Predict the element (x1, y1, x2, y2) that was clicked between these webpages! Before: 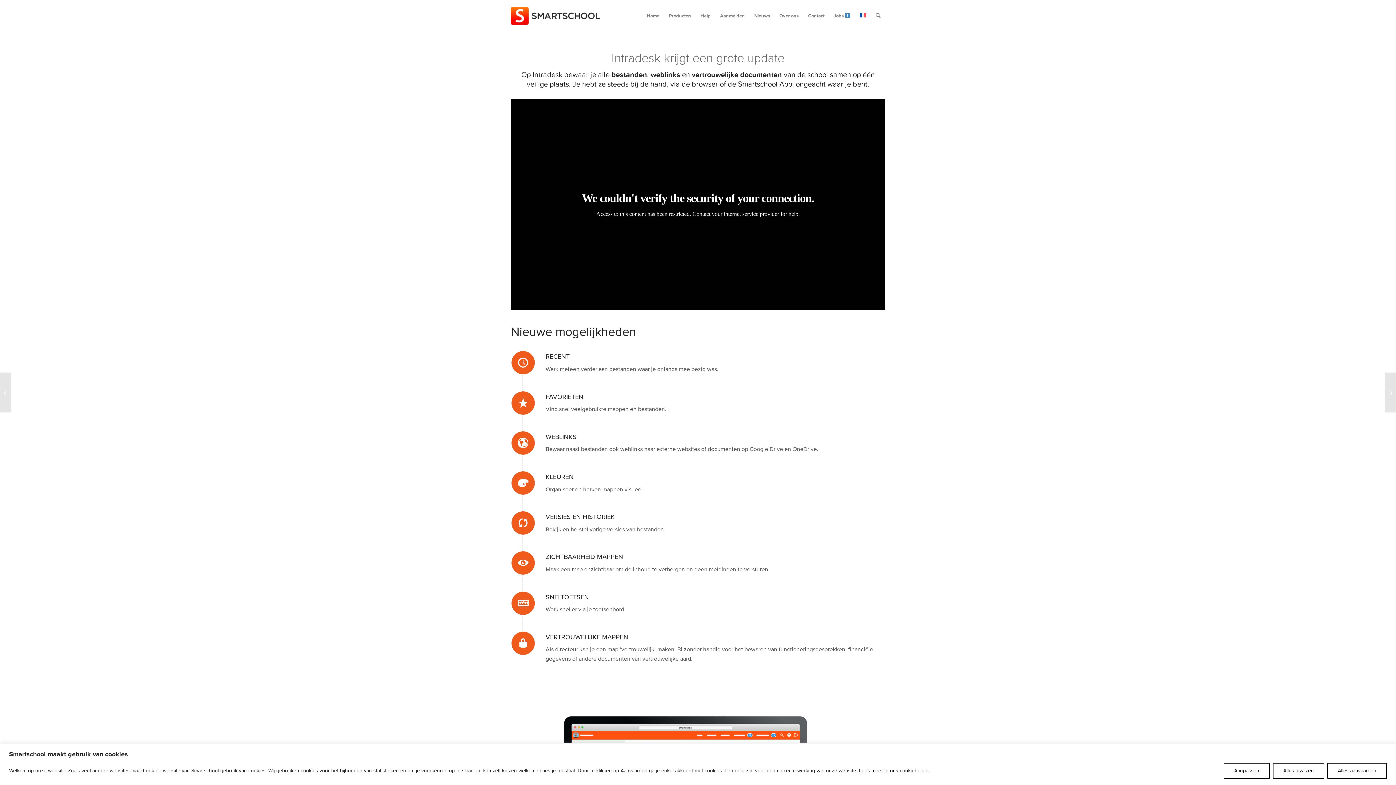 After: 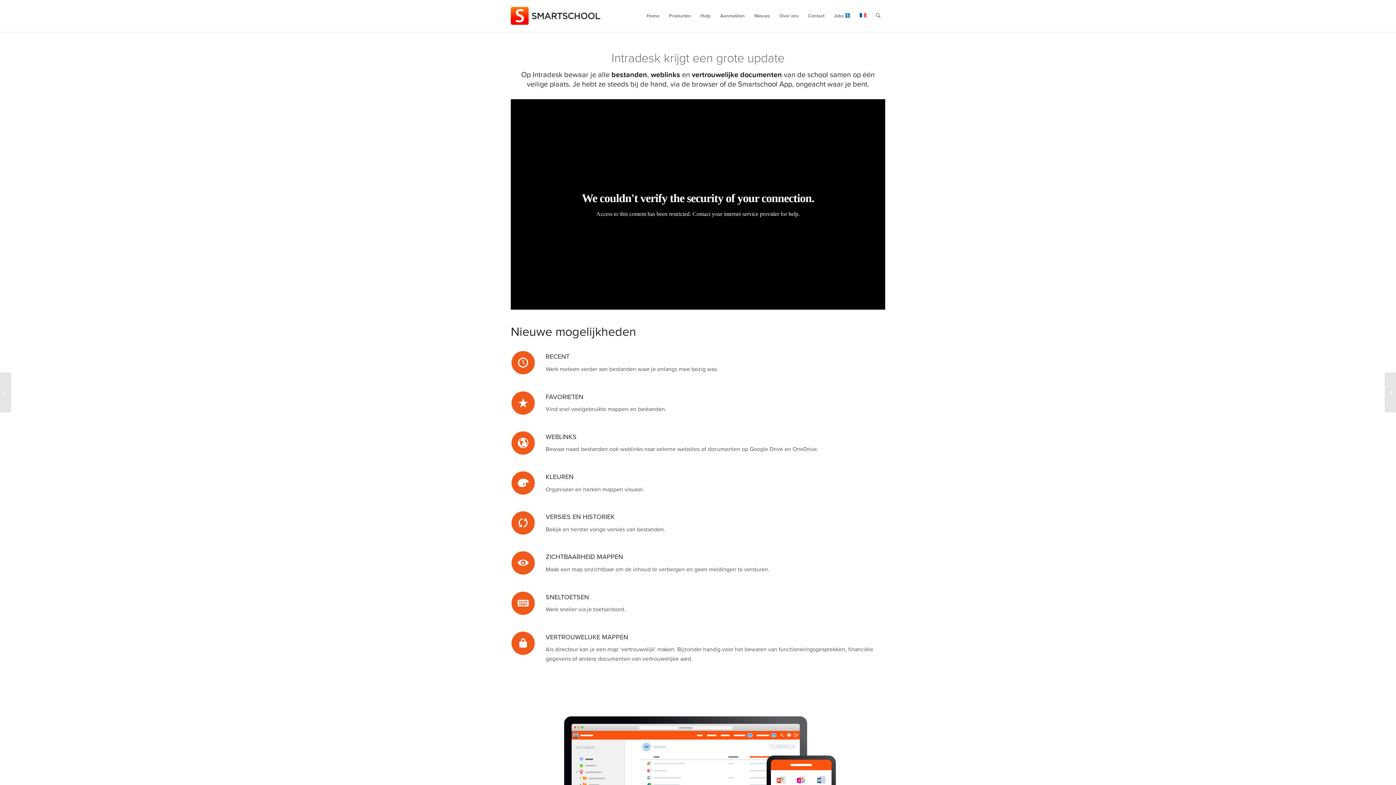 Action: bbox: (1327, 763, 1387, 779) label: Alles aanvaarden